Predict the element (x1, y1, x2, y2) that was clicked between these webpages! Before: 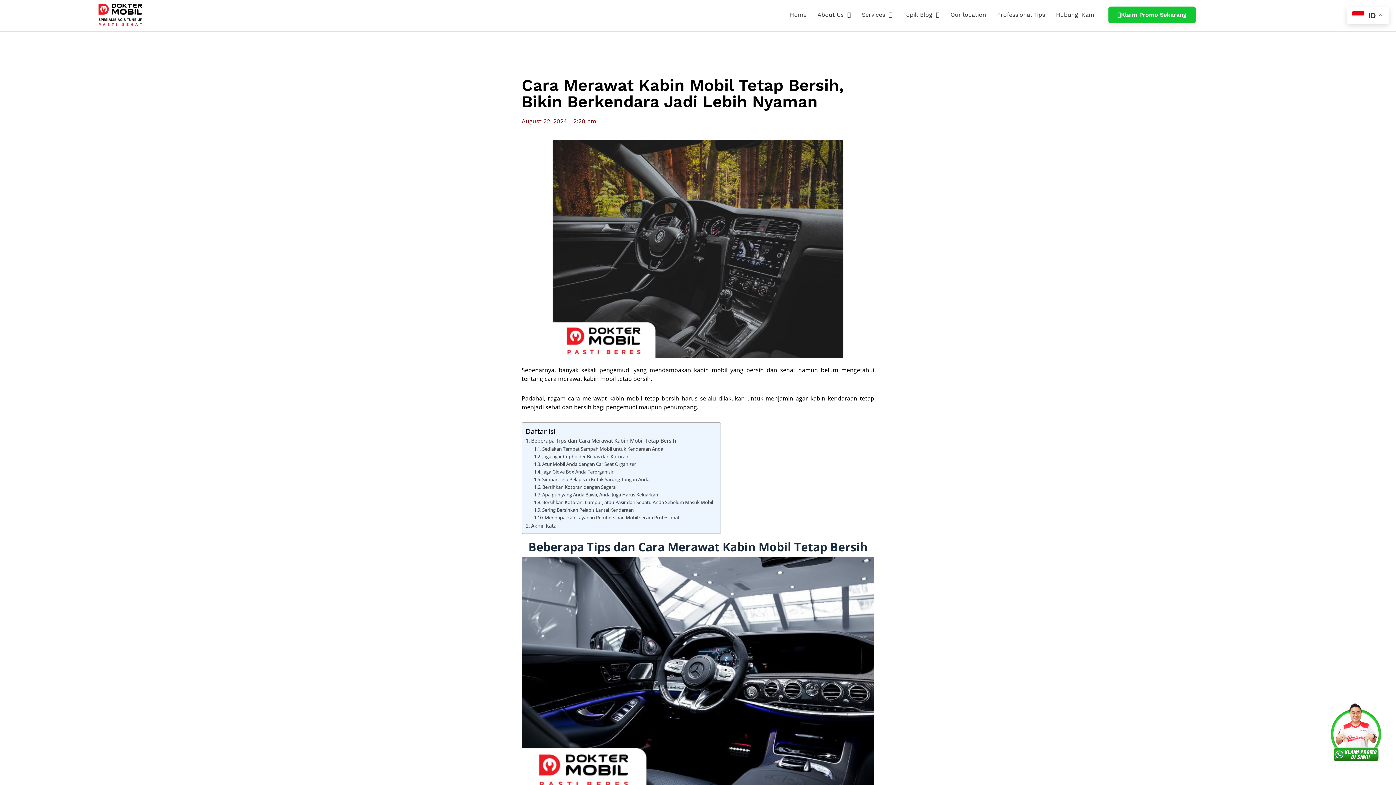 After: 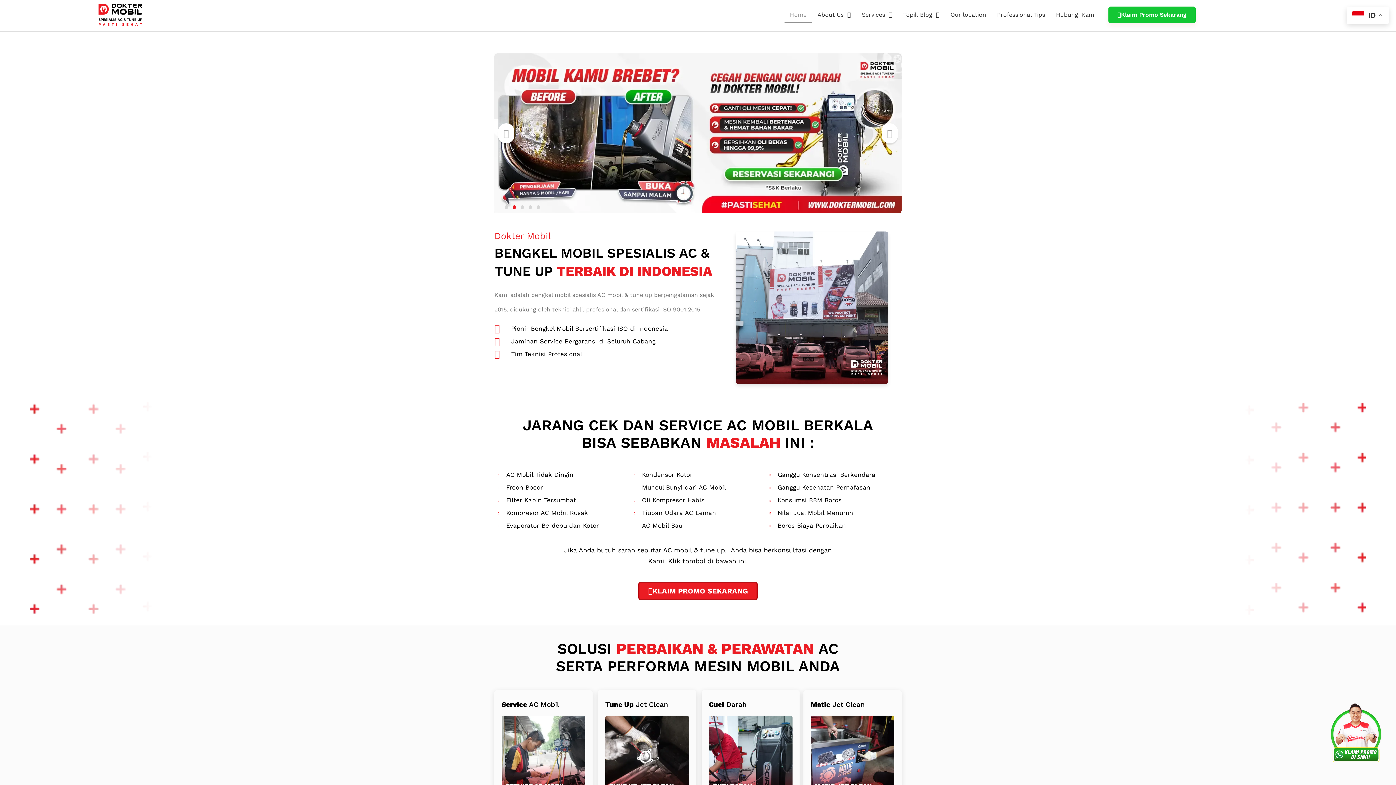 Action: bbox: (98, 3, 142, 25)